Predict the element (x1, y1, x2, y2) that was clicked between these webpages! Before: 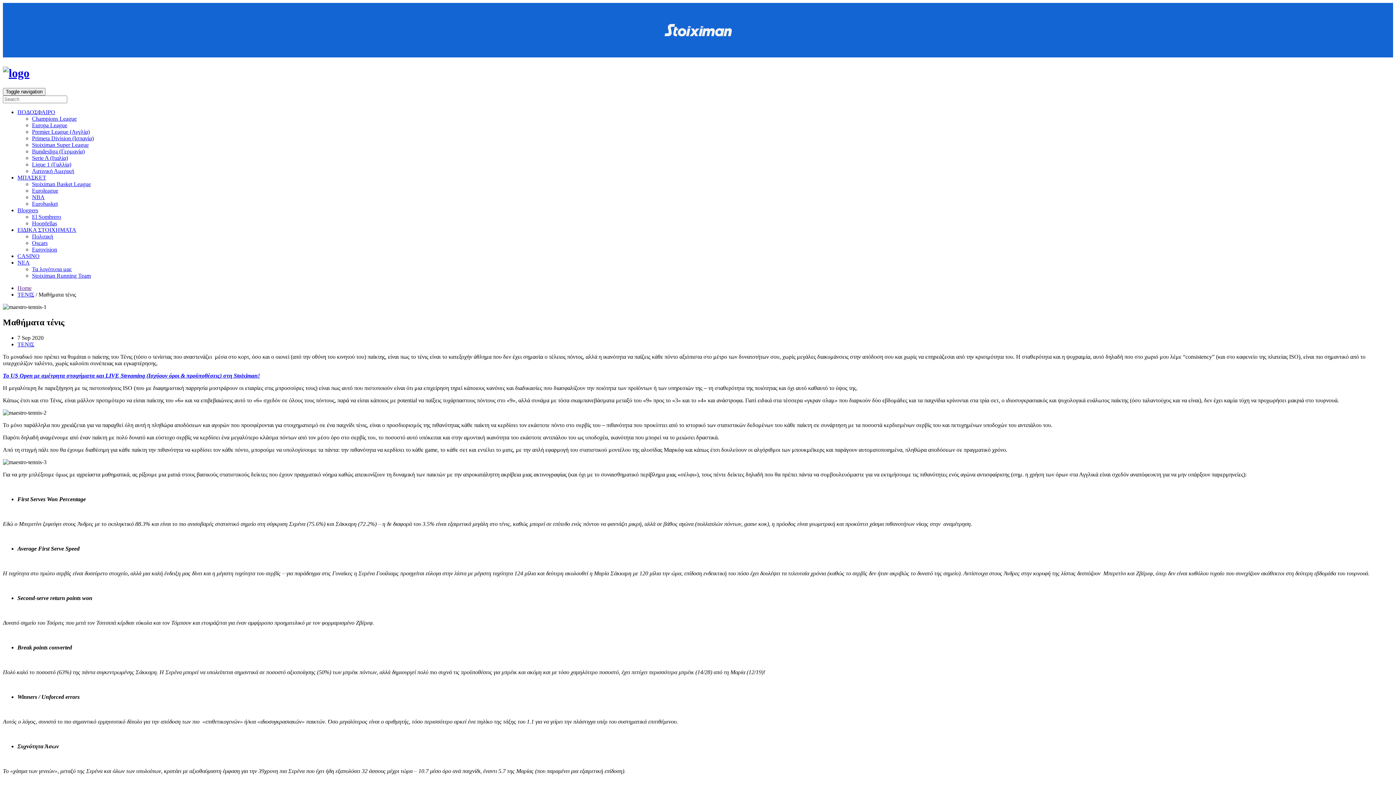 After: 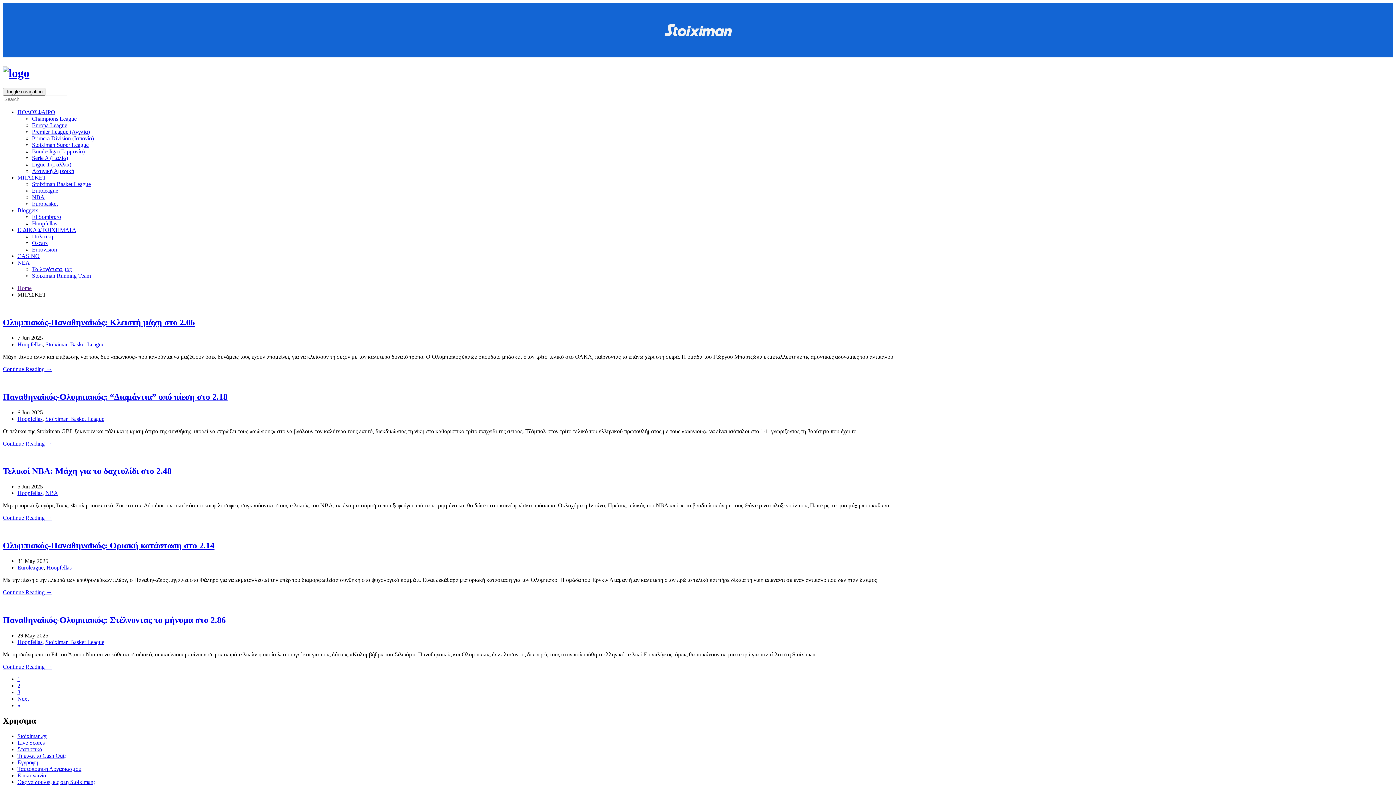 Action: bbox: (17, 174, 46, 180) label: ΜΠΑΣΚΕΤ